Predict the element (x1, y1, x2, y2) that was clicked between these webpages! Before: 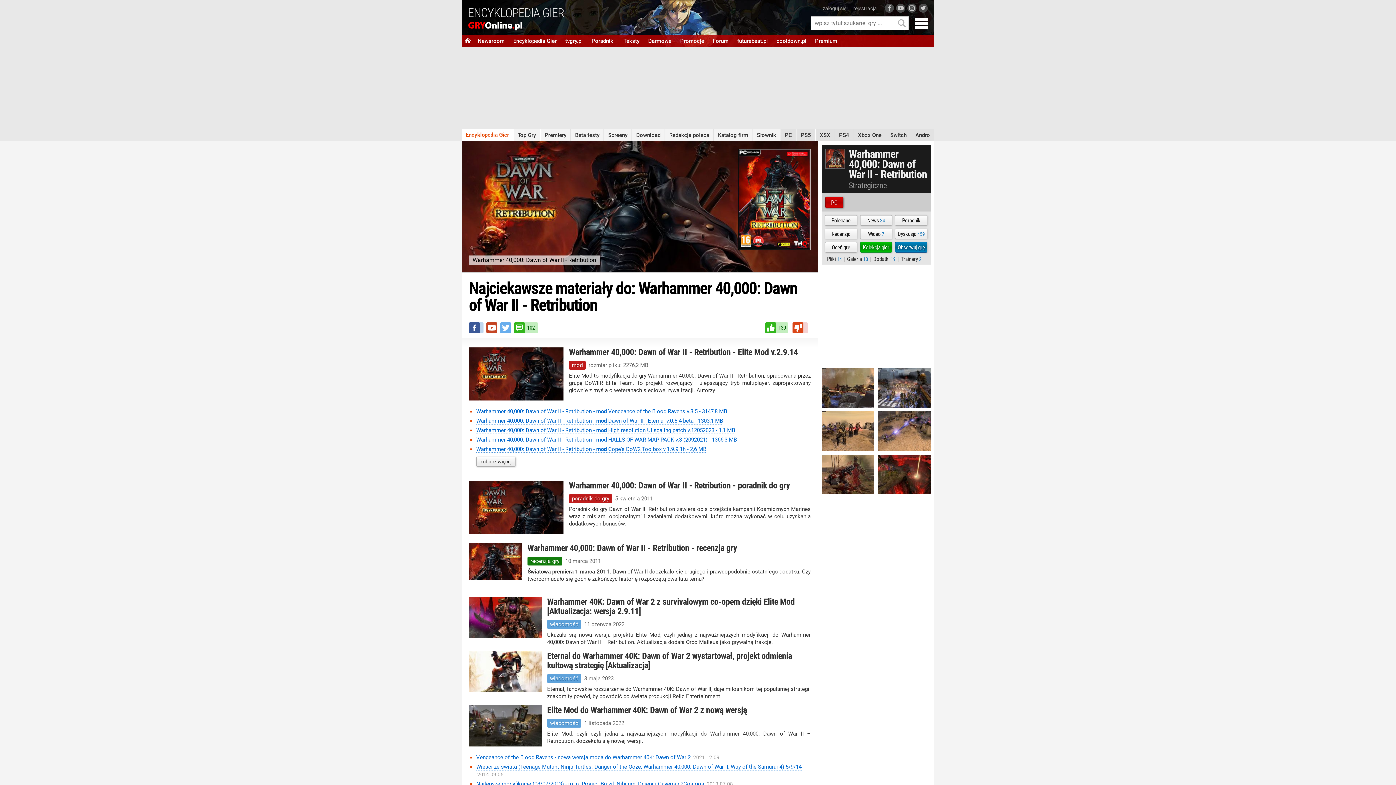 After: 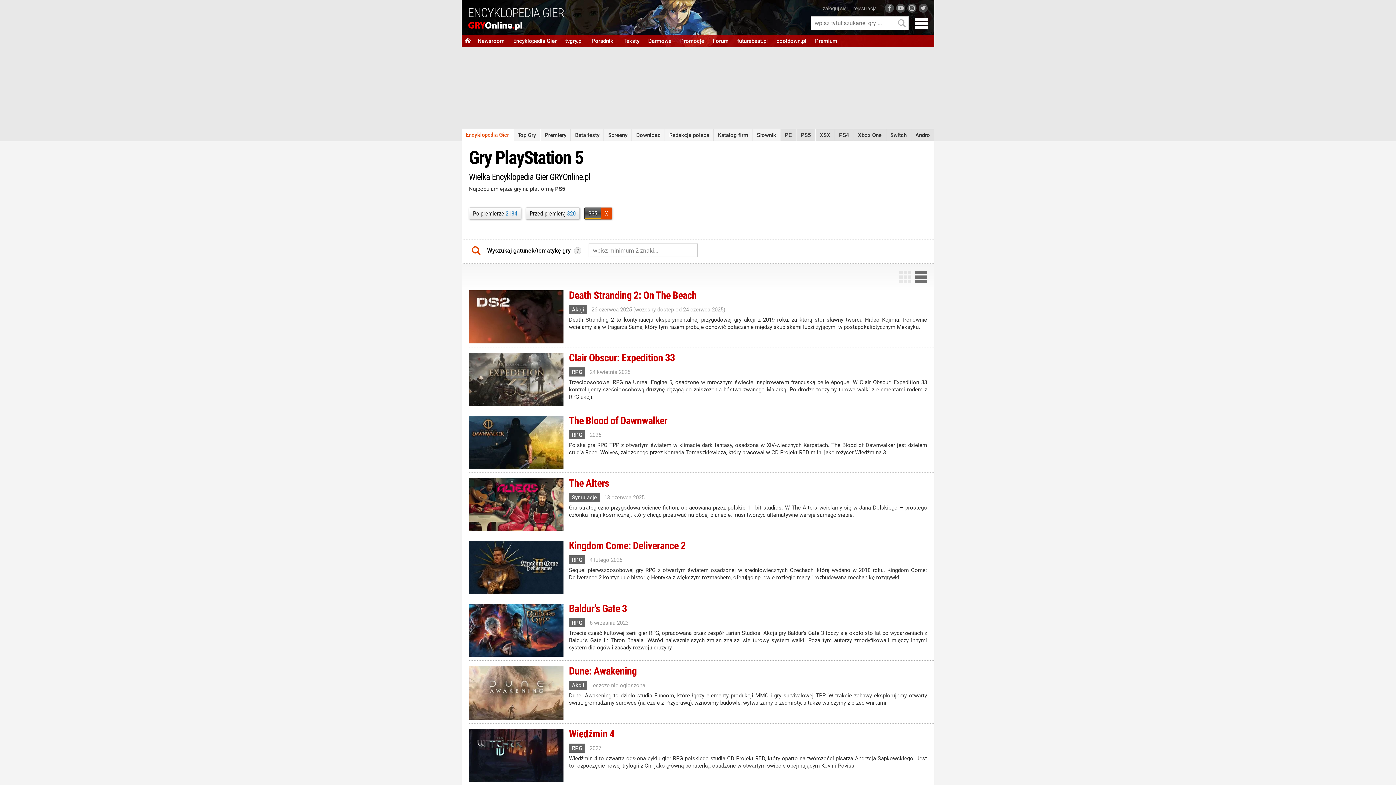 Action: bbox: (796, 129, 815, 141) label: PS5